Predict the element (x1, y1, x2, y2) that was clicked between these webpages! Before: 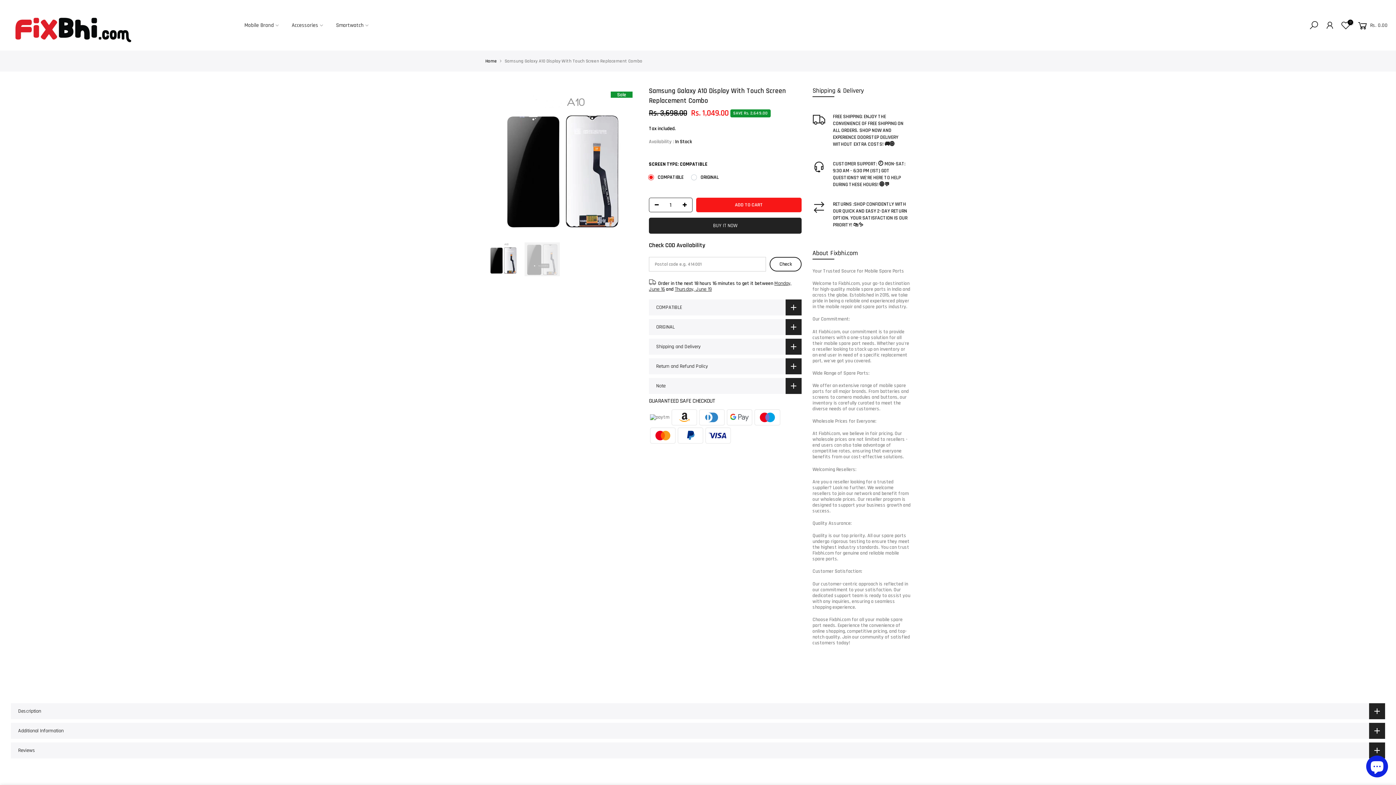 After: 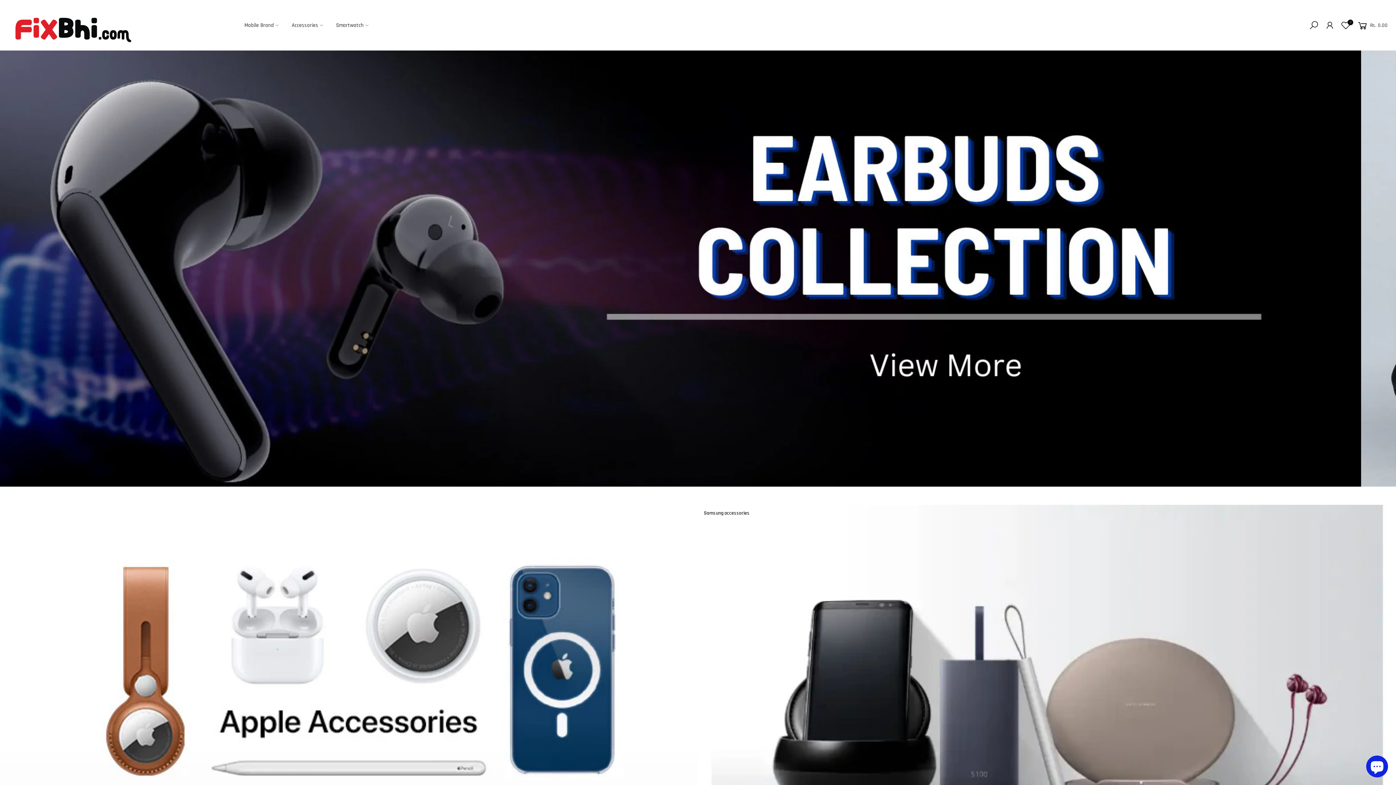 Action: label: Accessories bbox: (285, 11, 329, 38)